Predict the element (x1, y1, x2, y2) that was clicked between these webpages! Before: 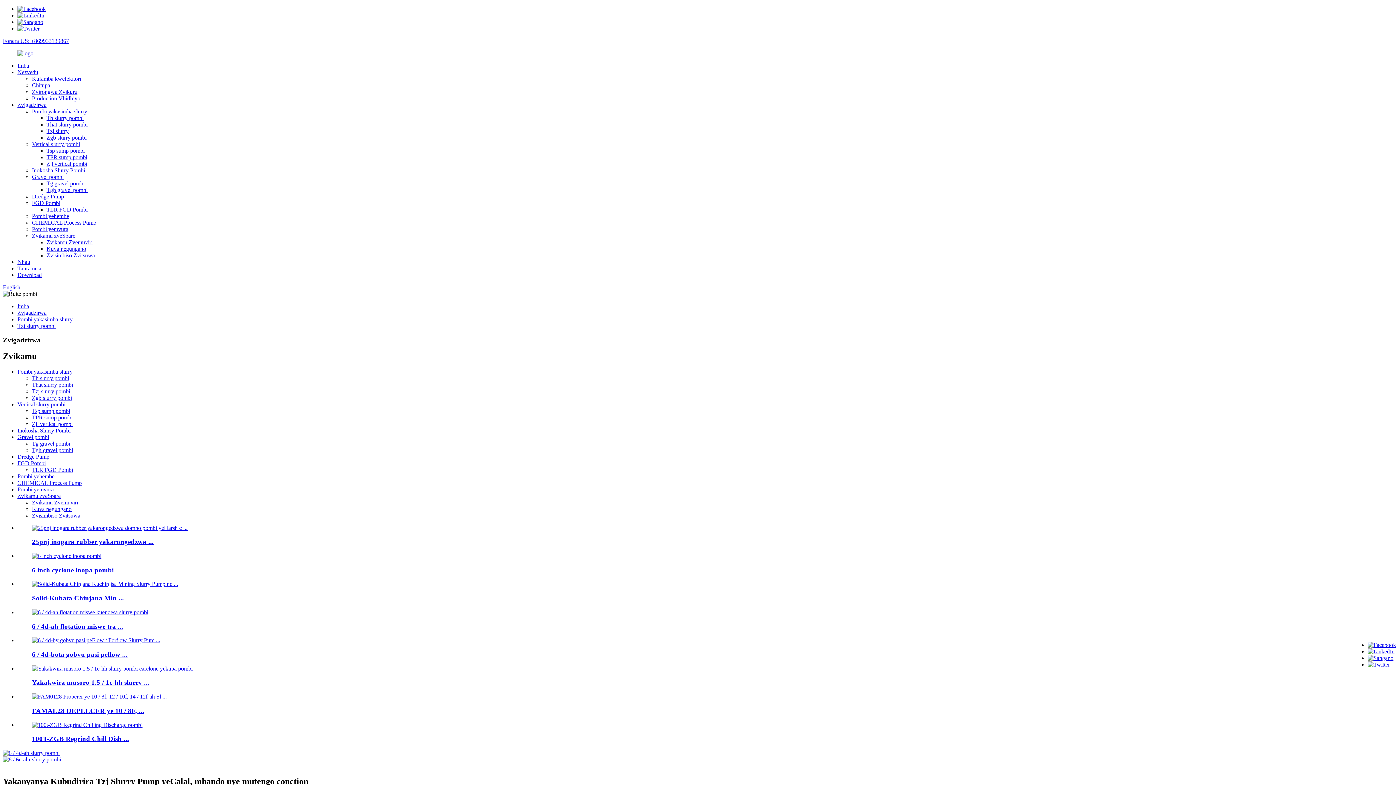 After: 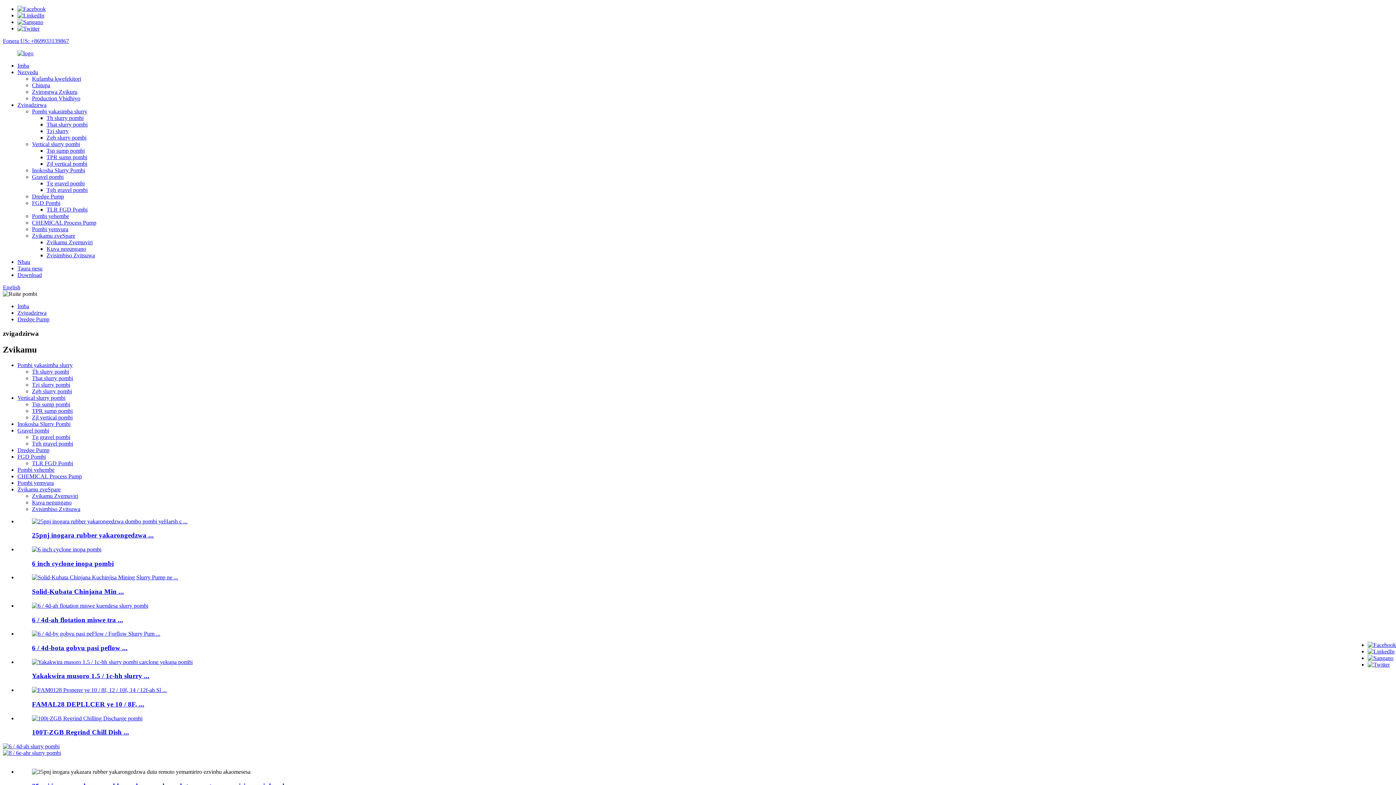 Action: bbox: (32, 193, 64, 199) label: Dredge Pump